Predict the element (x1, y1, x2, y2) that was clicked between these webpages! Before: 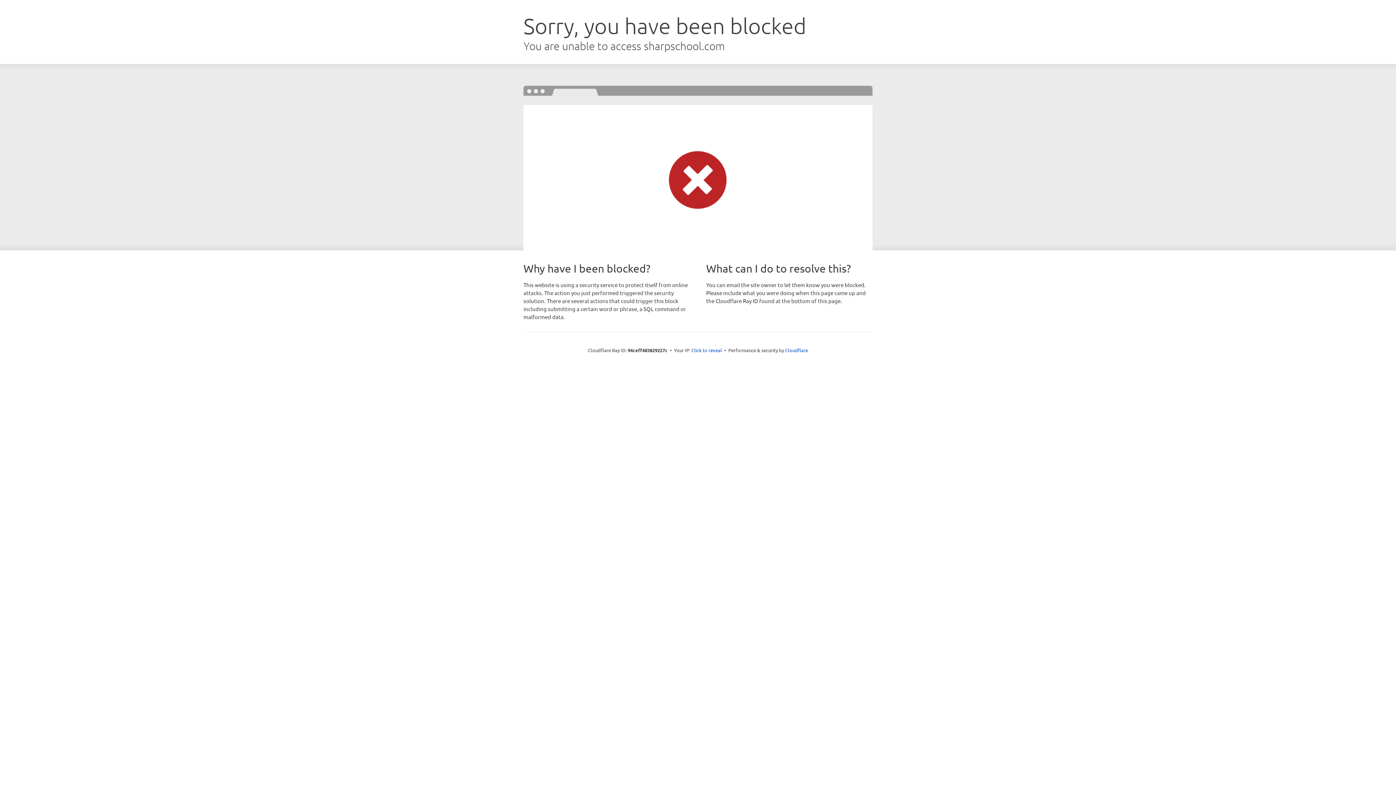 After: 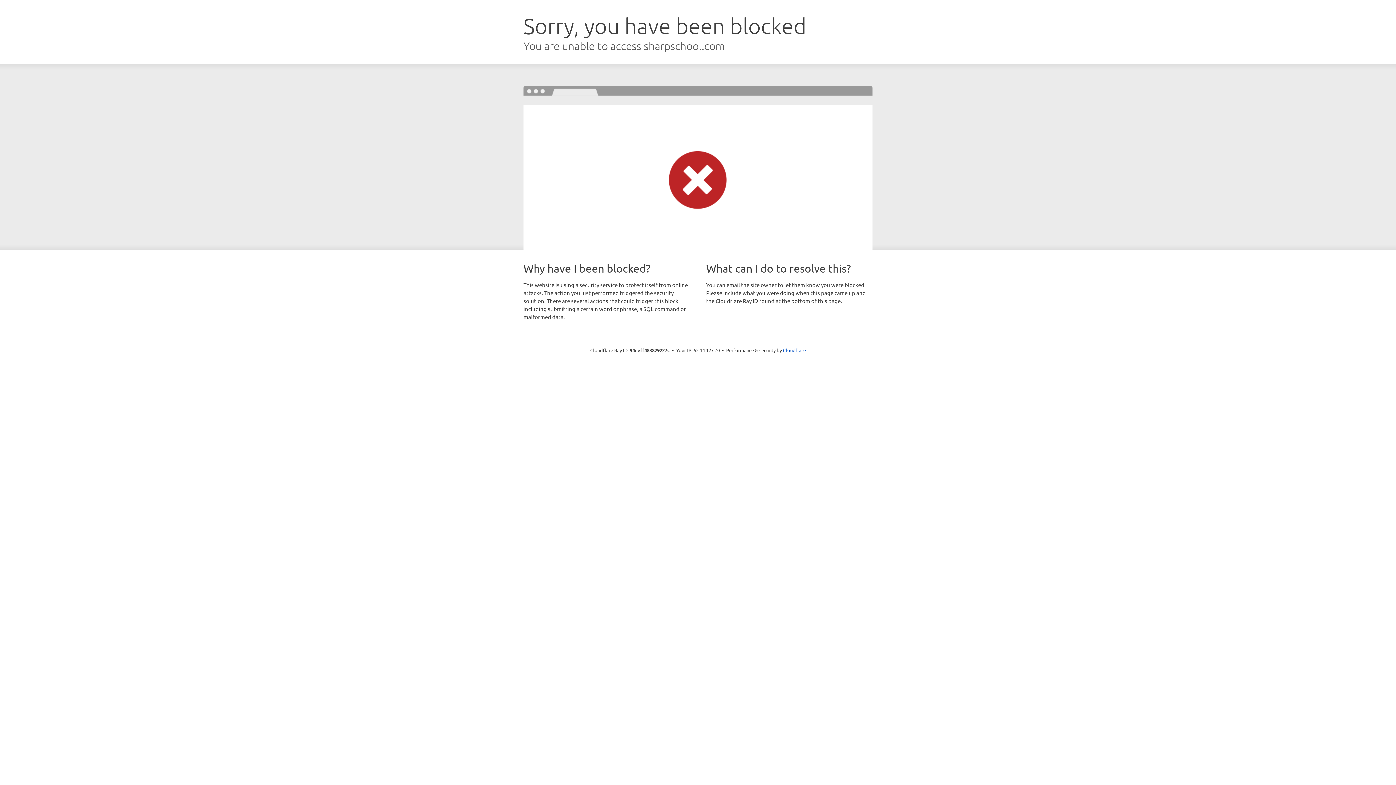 Action: bbox: (691, 346, 722, 353) label: Click to reveal